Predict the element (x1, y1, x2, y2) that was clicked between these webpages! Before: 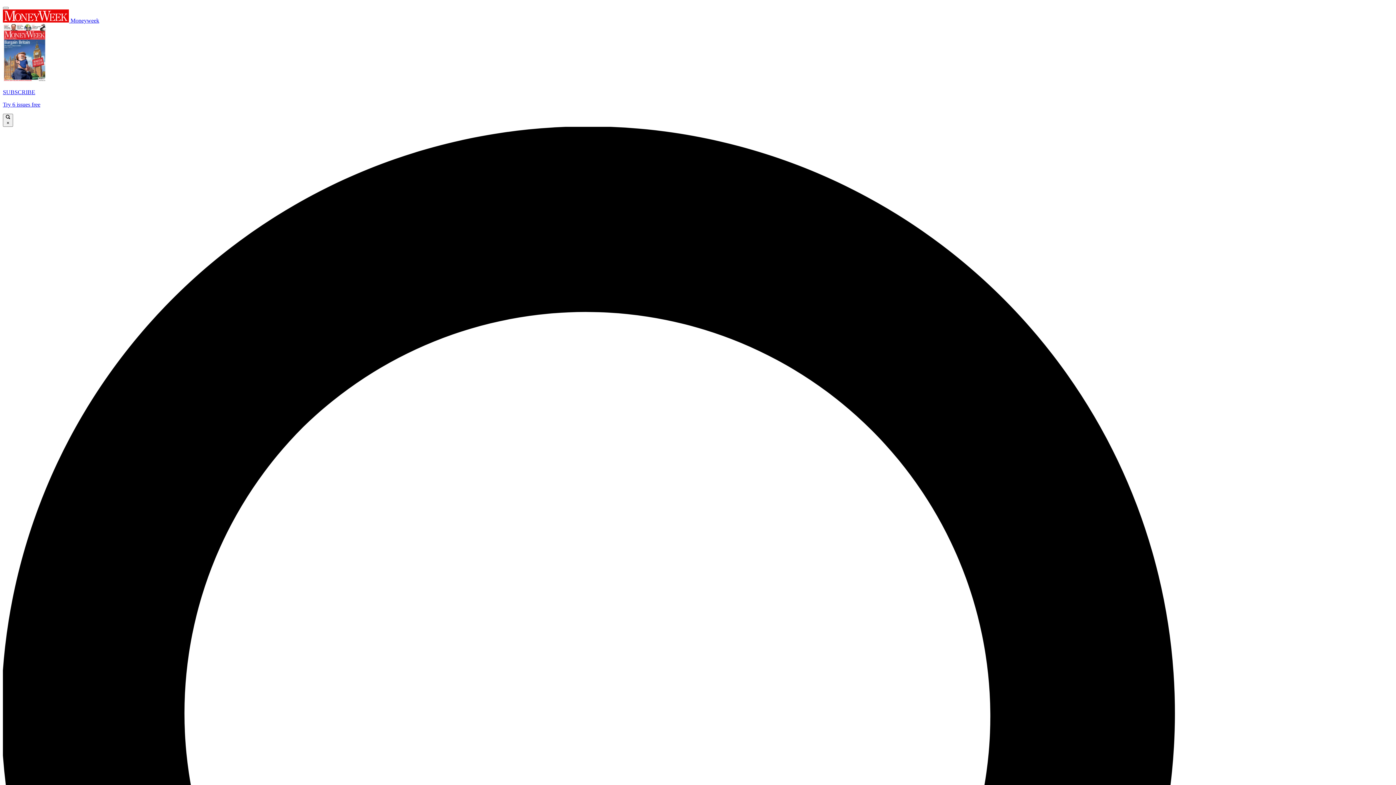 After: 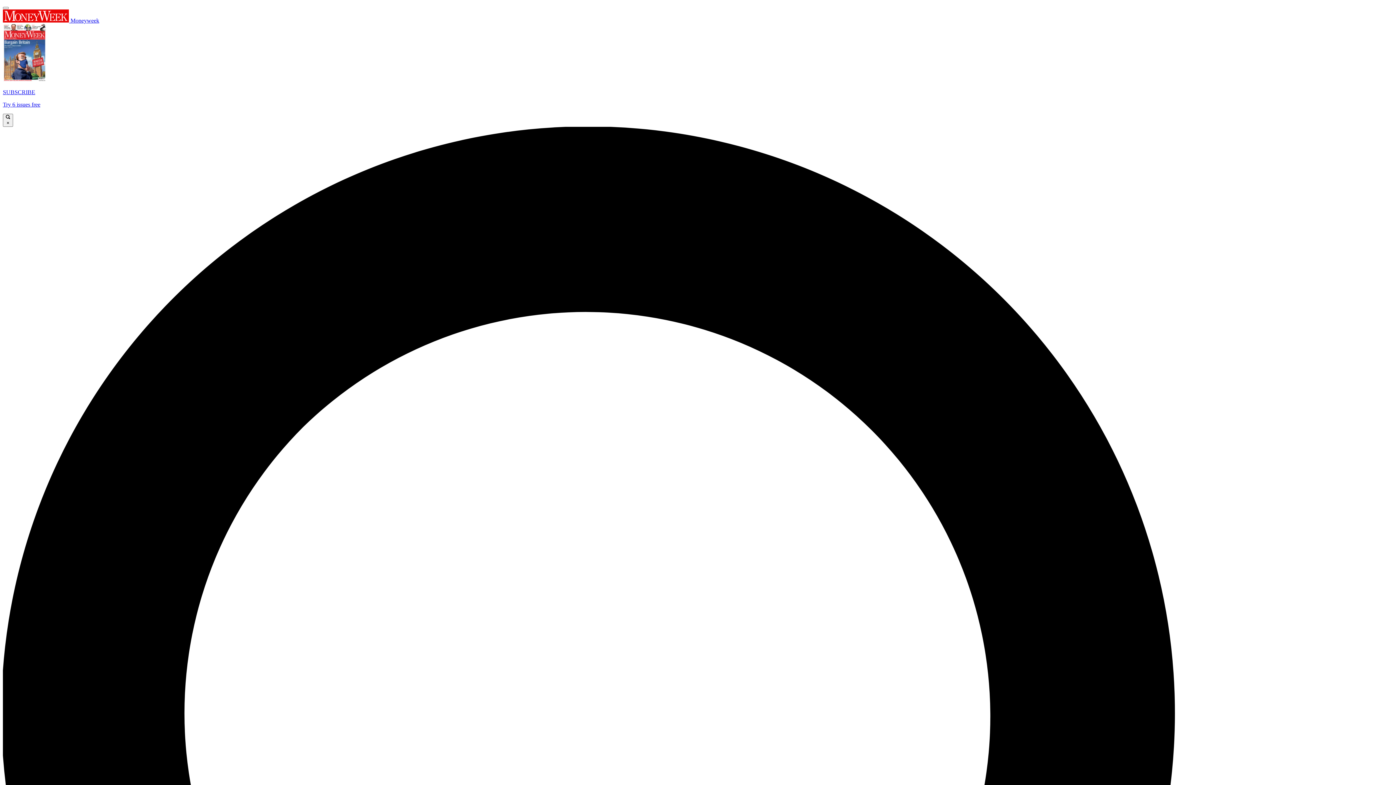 Action: label: SUBSCRIBE

Try 6 issues free bbox: (2, 24, 1393, 108)